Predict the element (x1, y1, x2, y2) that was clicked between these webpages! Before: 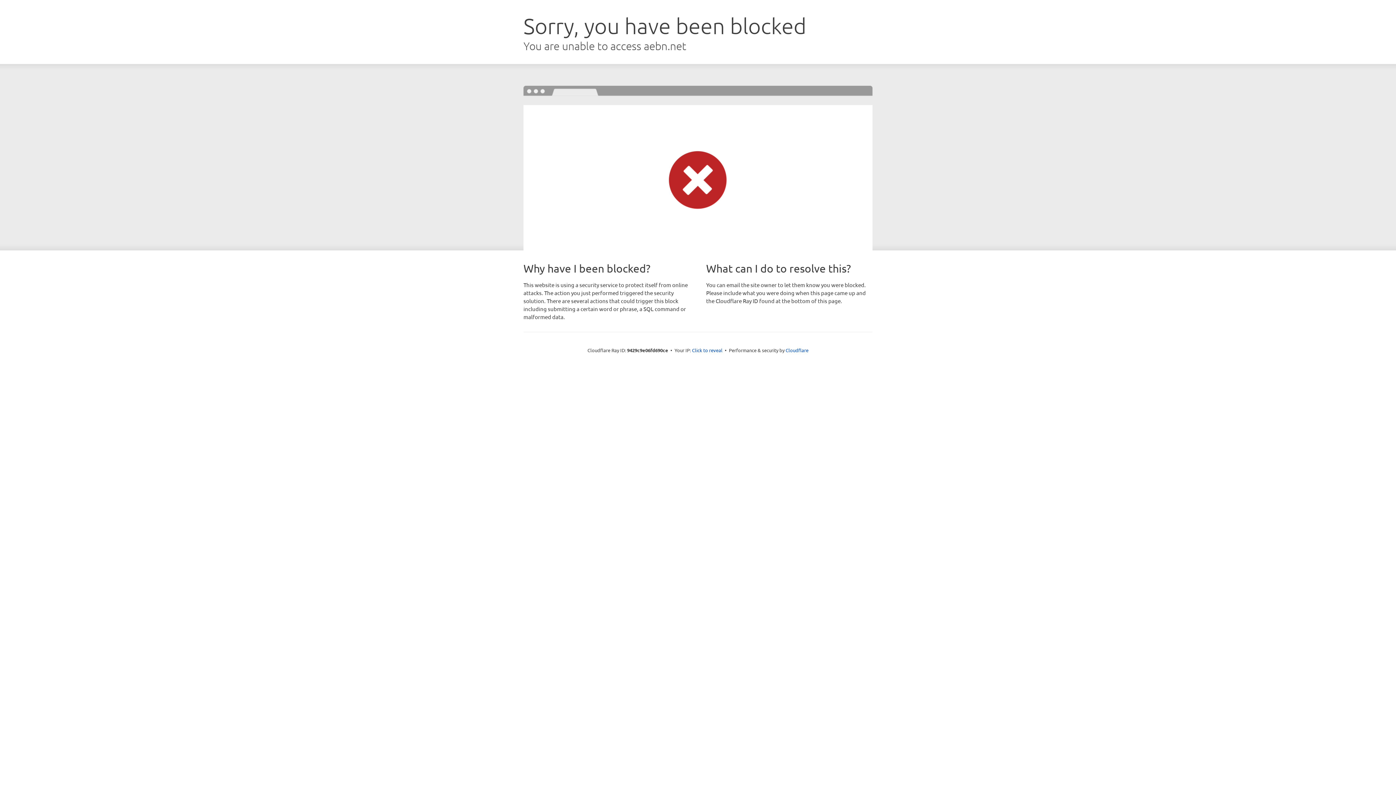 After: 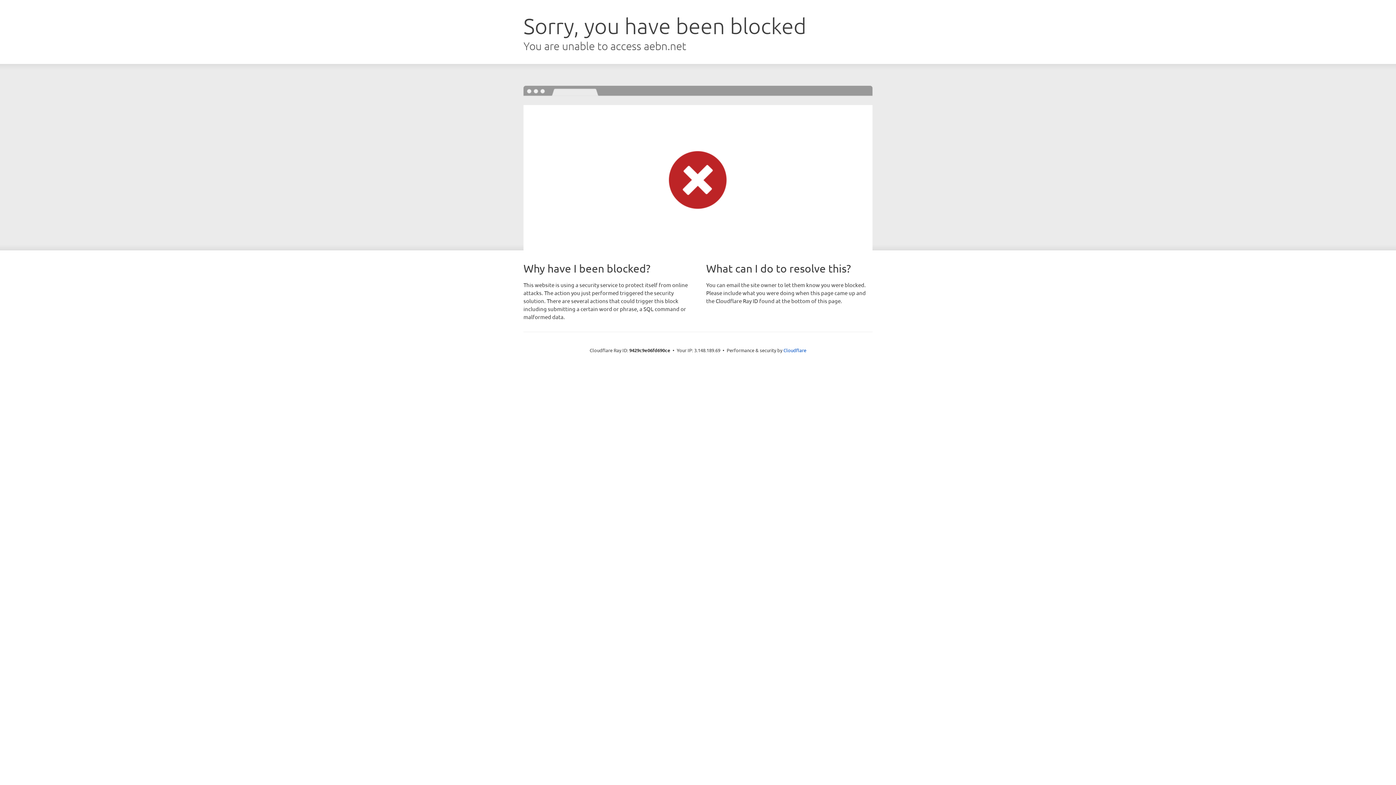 Action: bbox: (692, 346, 722, 353) label: Click to reveal